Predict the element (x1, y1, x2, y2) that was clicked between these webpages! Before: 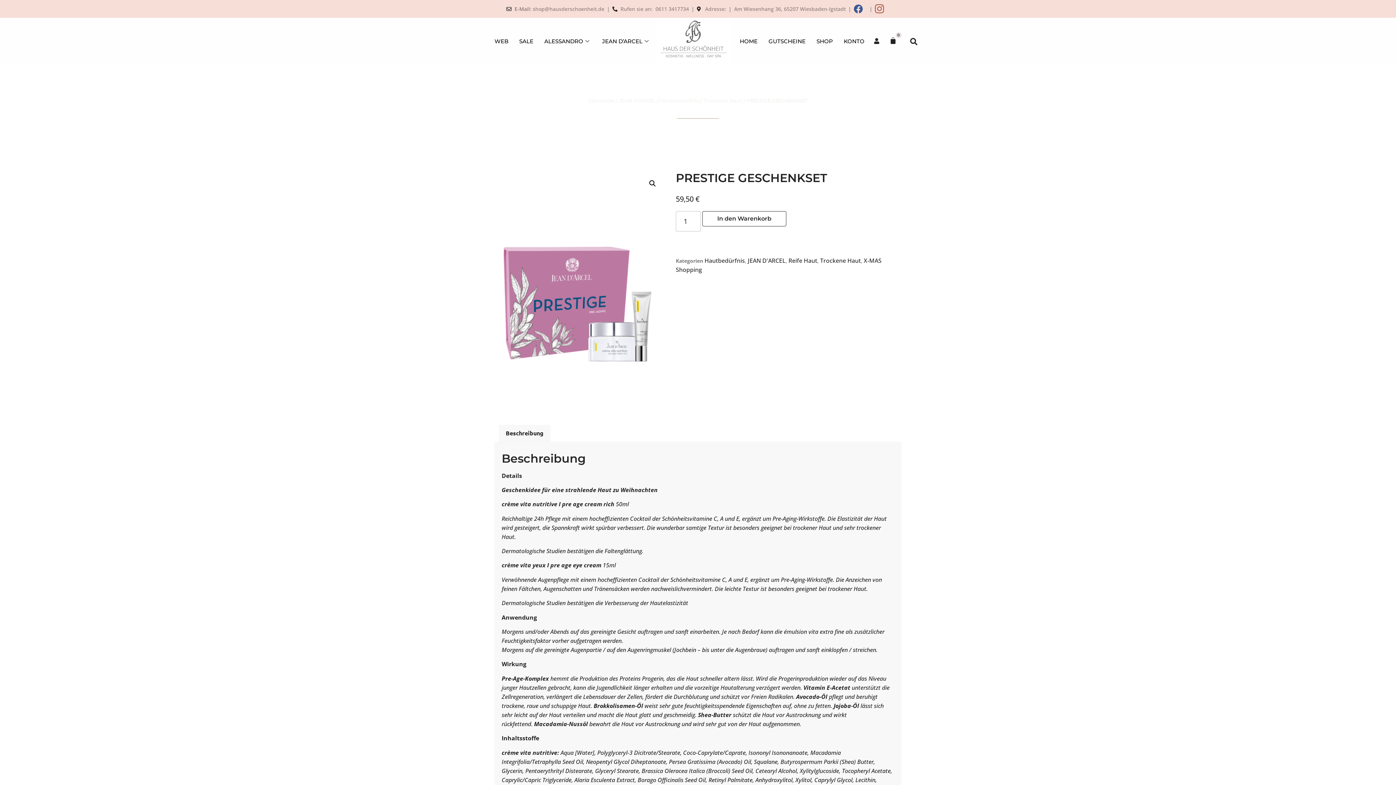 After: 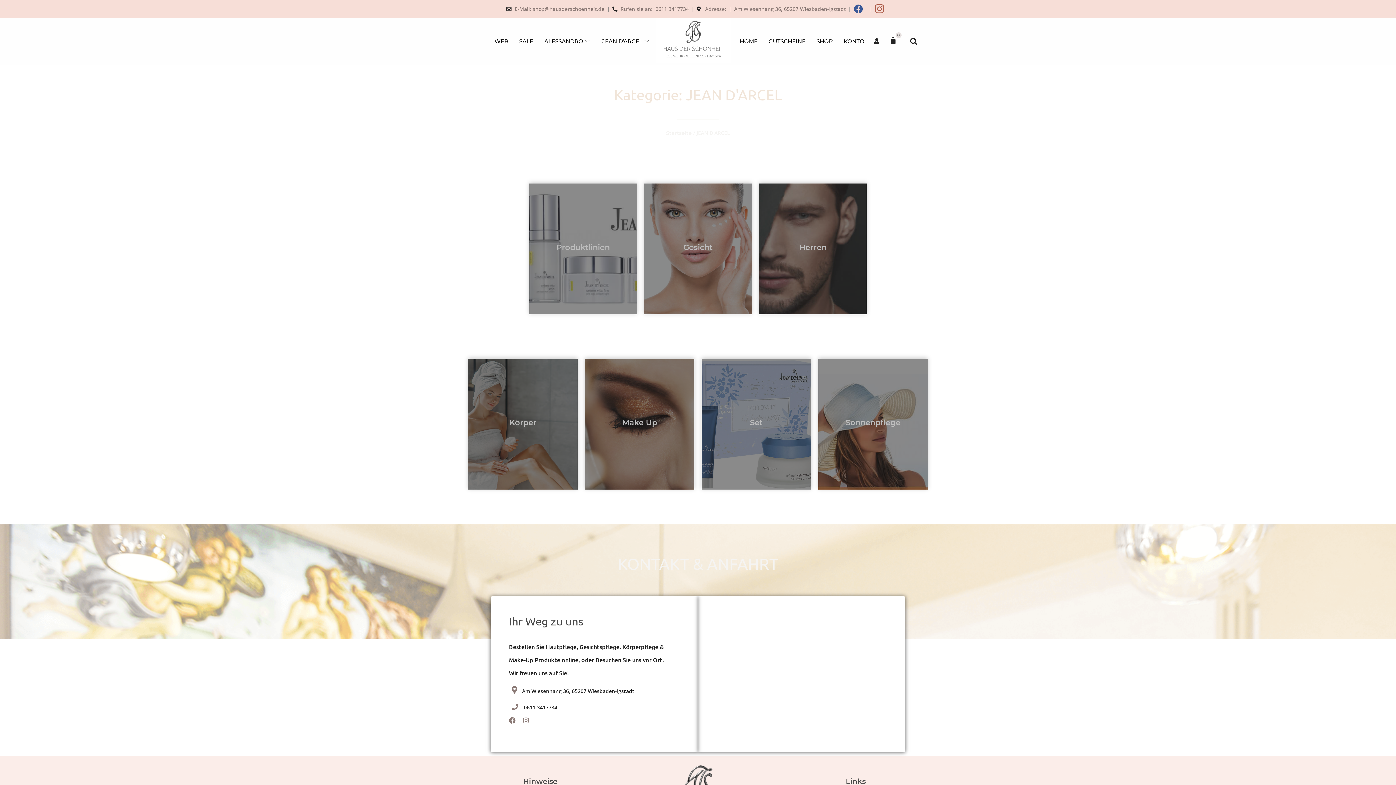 Action: bbox: (618, 97, 655, 103) label: JEAN D'ARCEL